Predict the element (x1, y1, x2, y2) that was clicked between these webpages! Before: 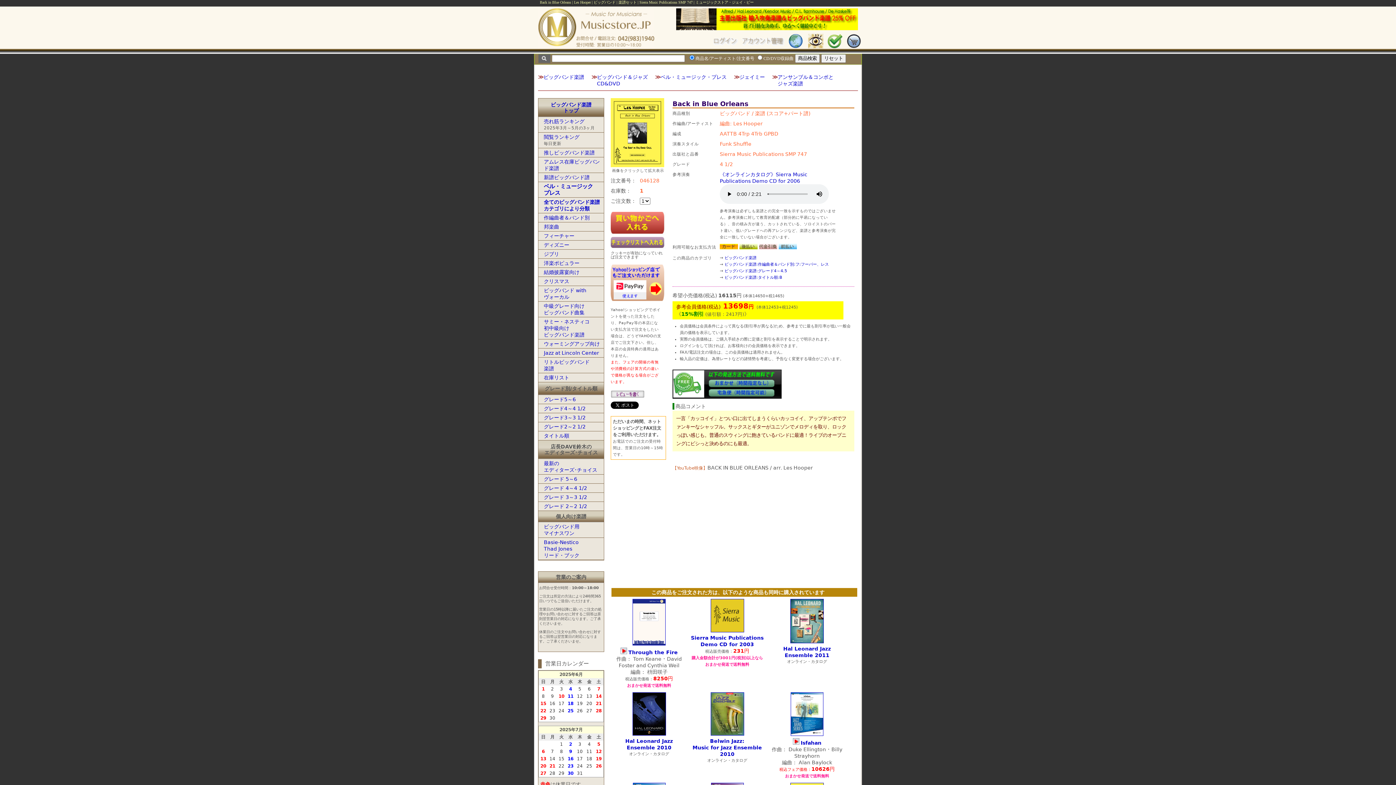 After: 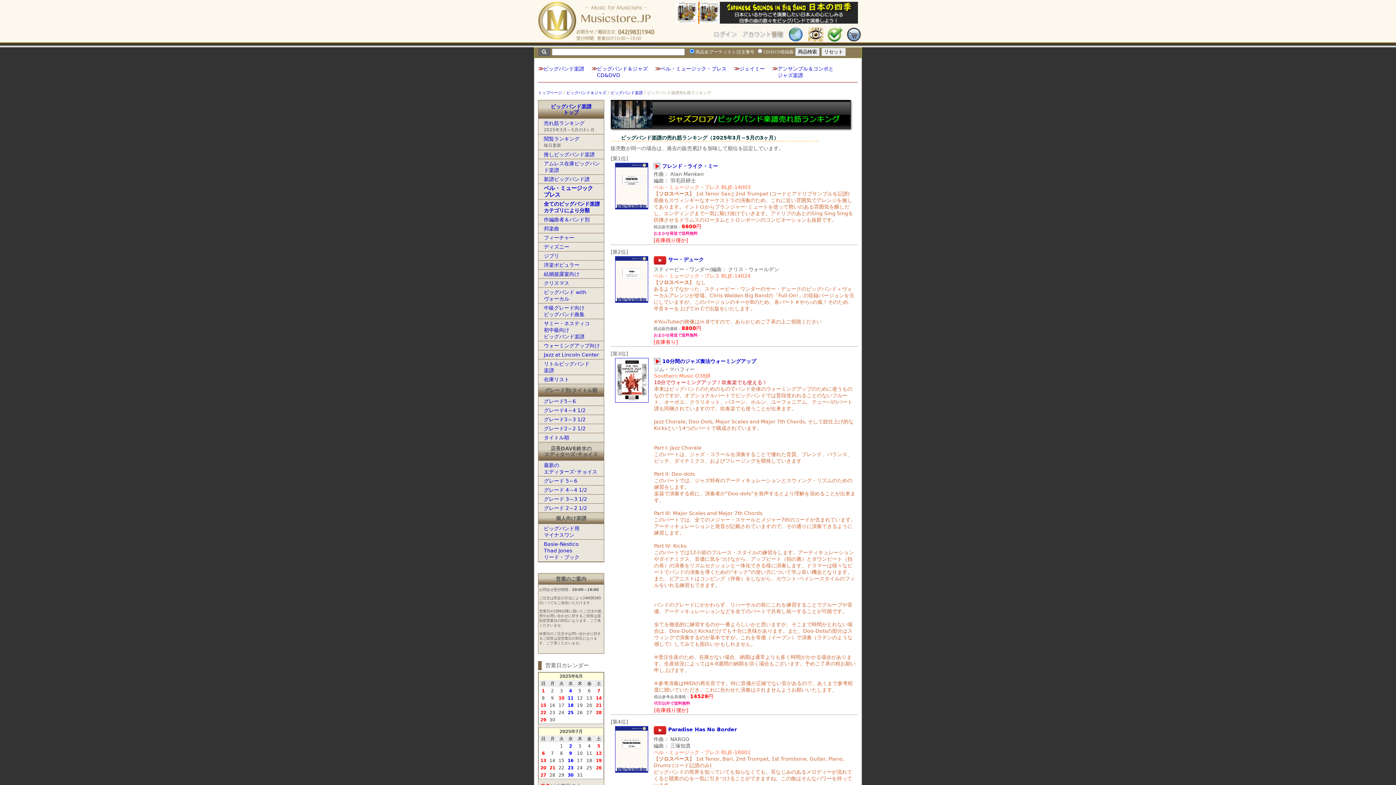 Action: label: 売れ筋ランキング bbox: (544, 118, 584, 124)